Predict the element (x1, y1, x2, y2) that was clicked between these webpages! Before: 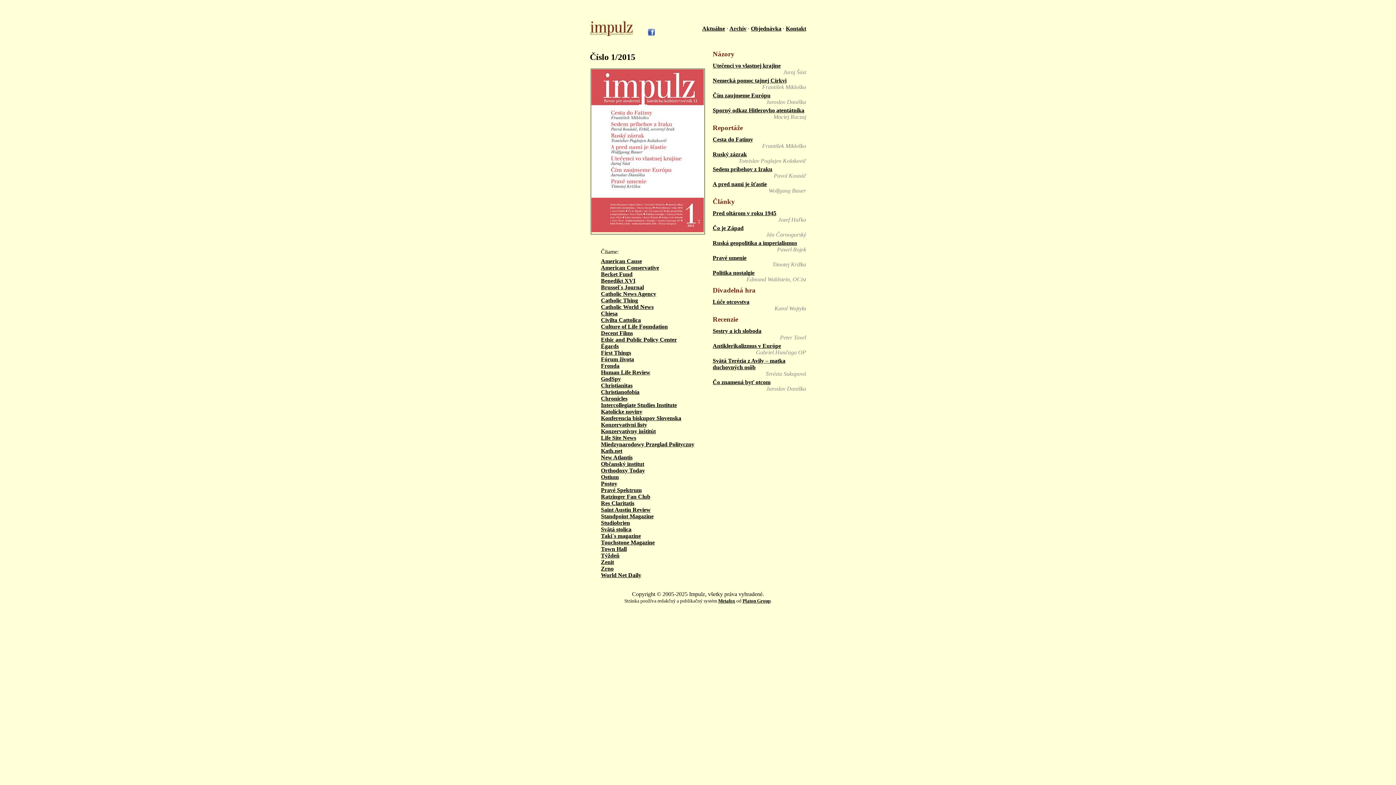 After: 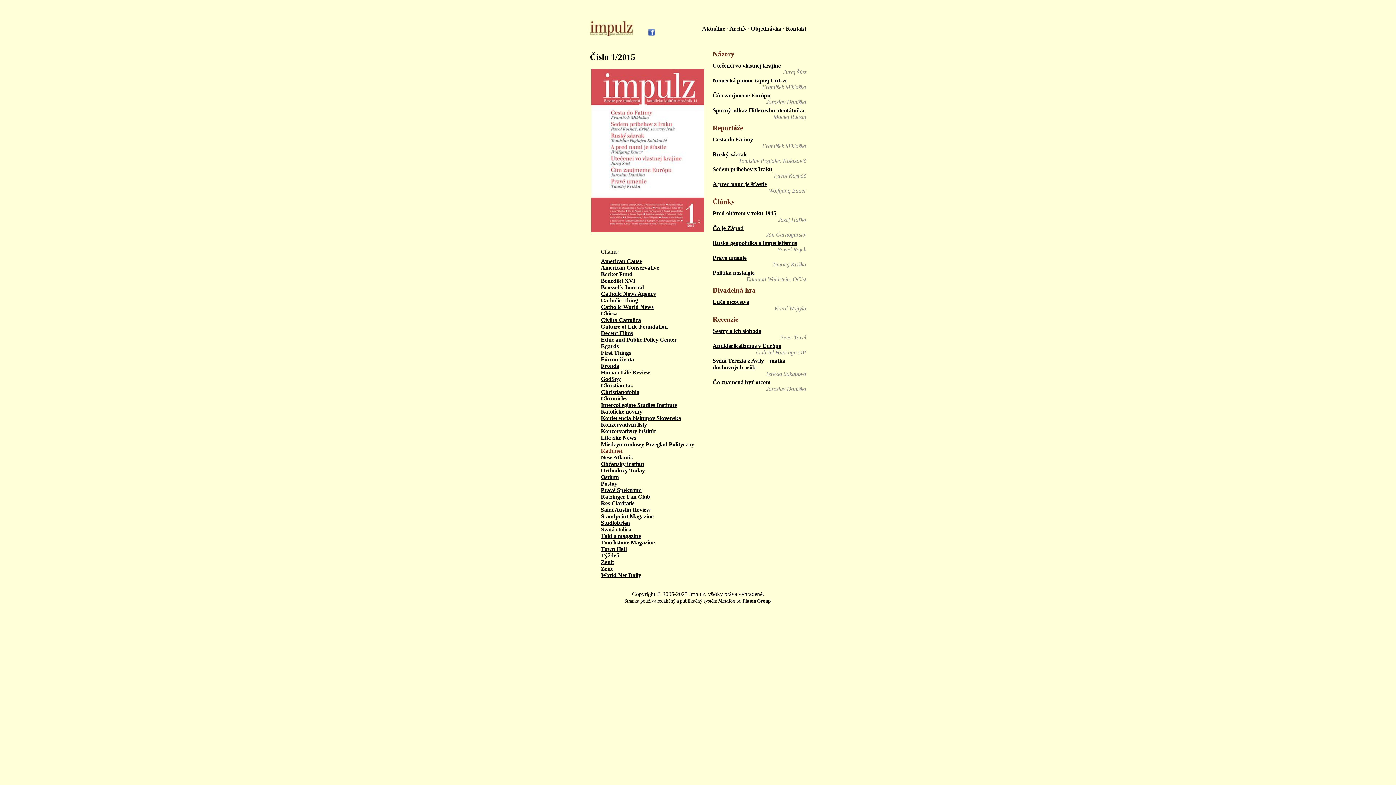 Action: bbox: (601, 448, 622, 454) label: Kath.net